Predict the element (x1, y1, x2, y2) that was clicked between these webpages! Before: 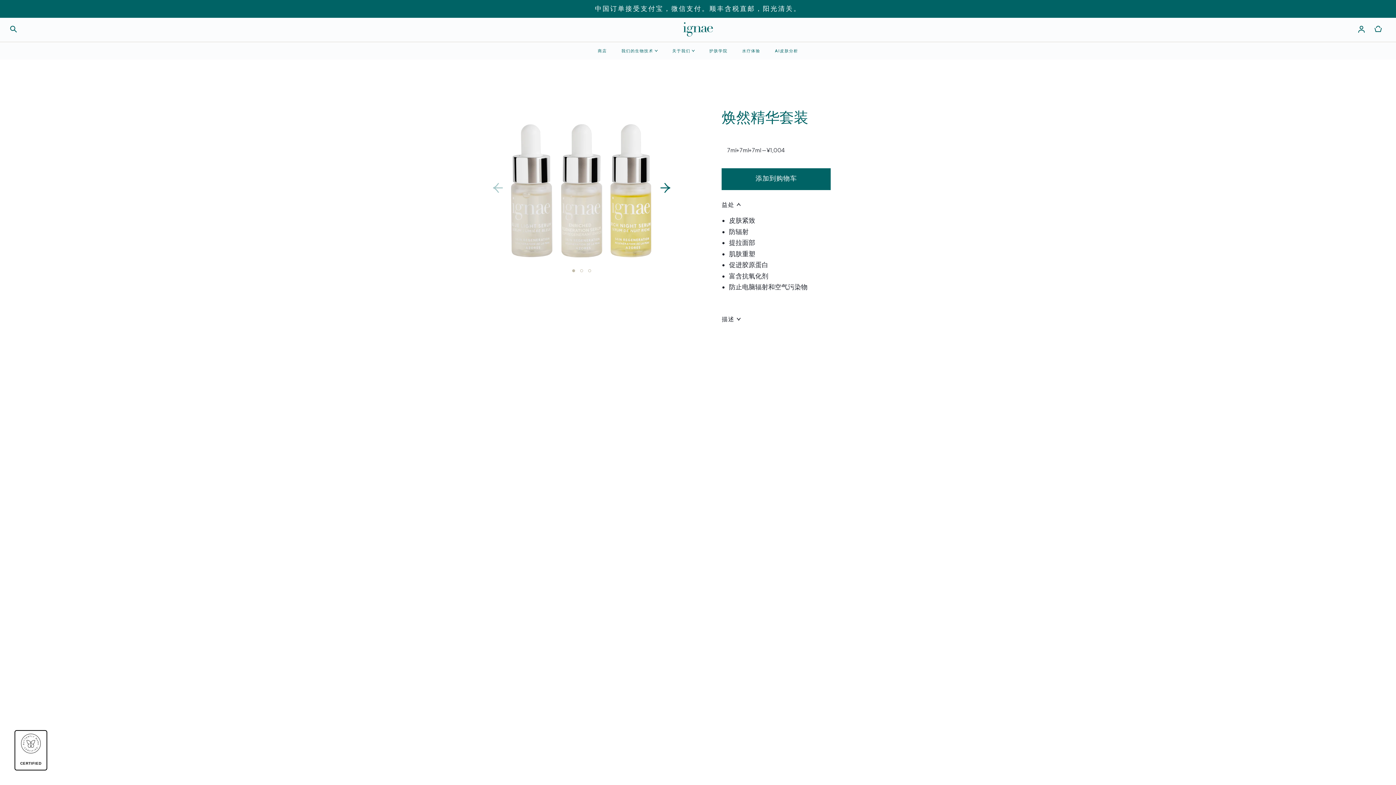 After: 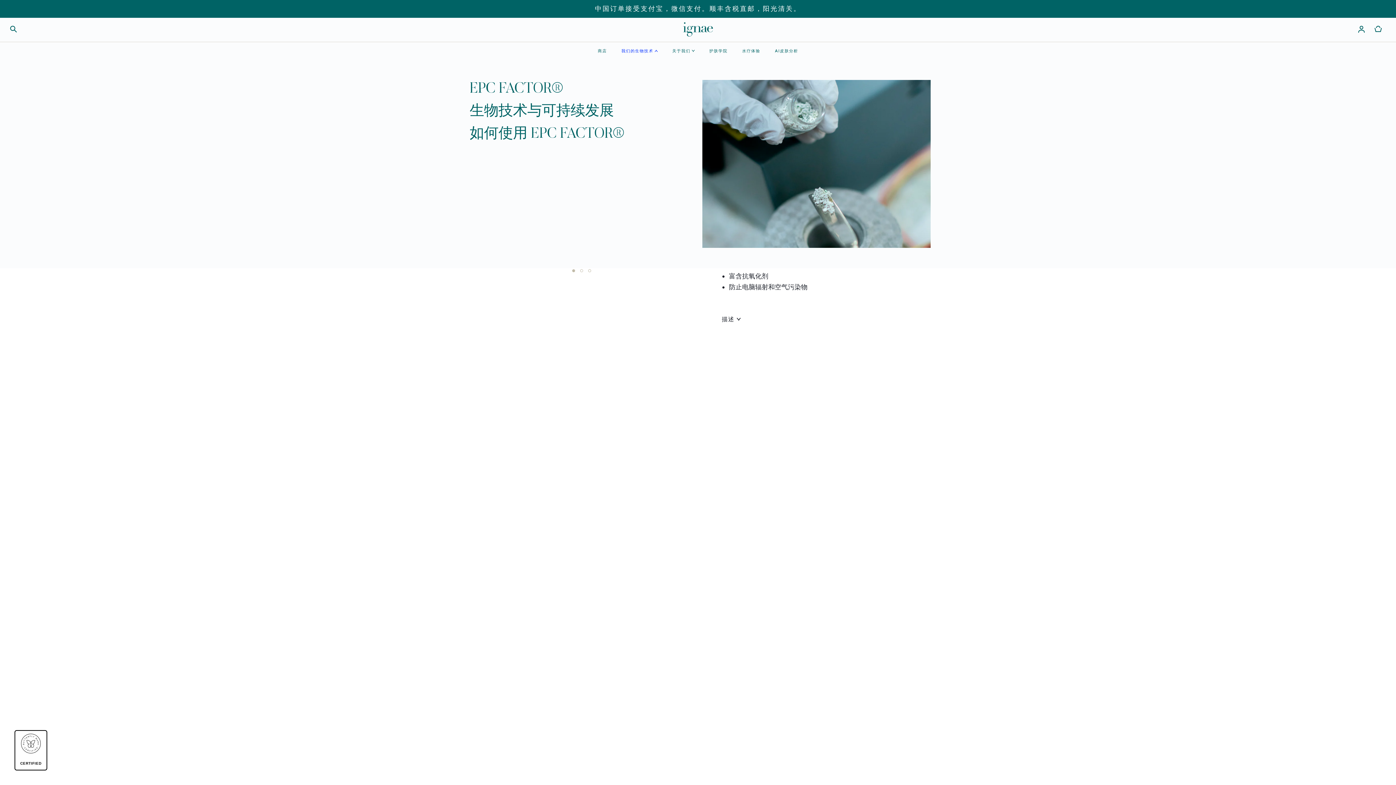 Action: label: 我们的生物技术 bbox: (614, 42, 657, 59)